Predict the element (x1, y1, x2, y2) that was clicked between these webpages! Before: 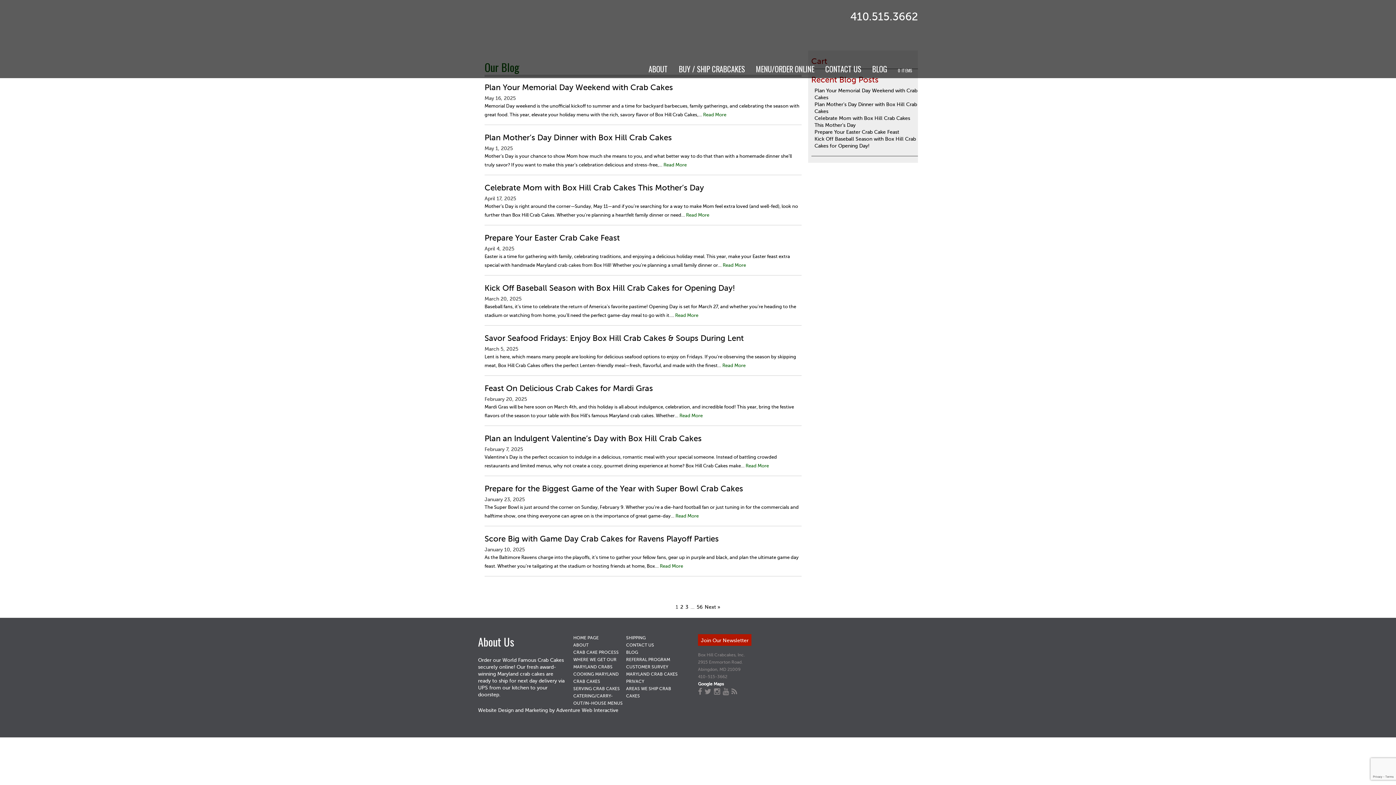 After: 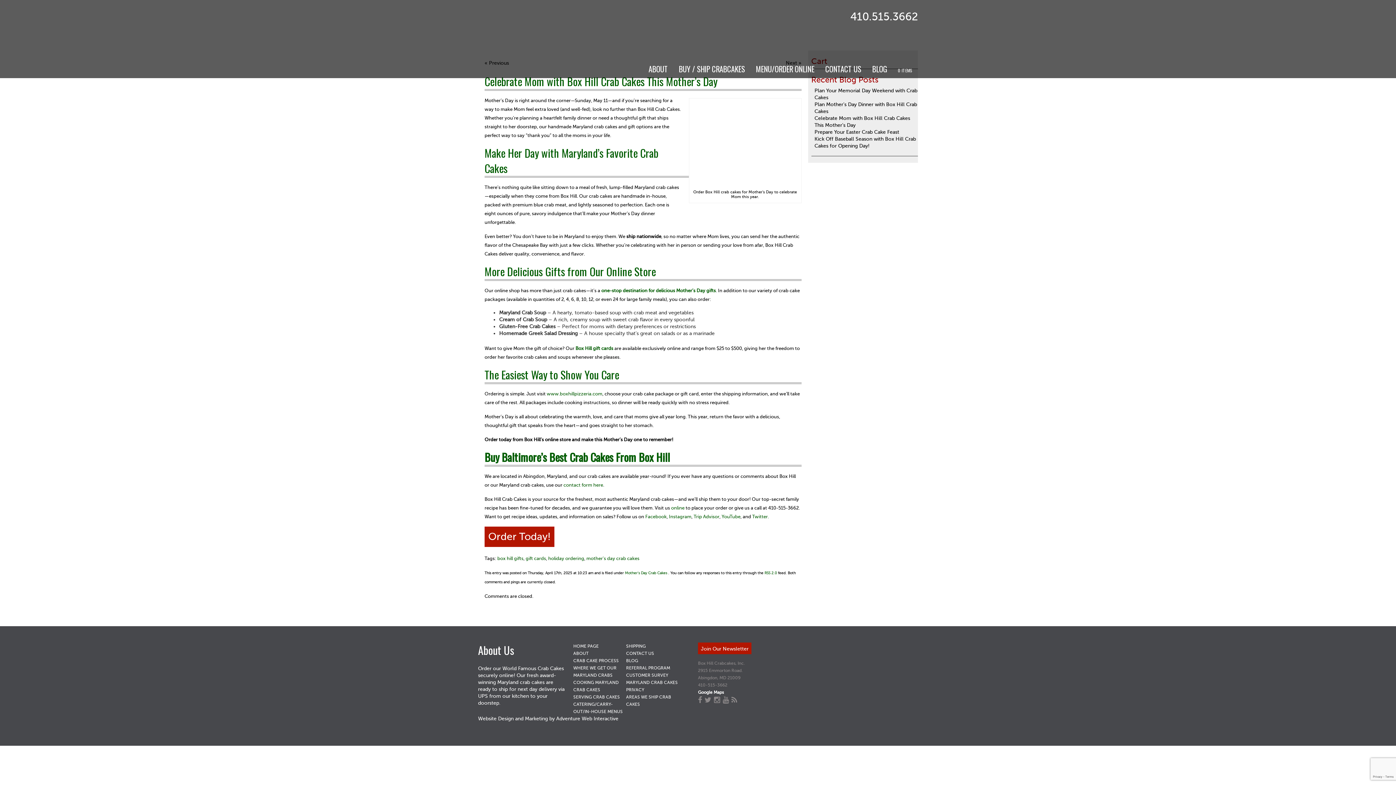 Action: bbox: (484, 183, 704, 192) label: Celebrate Mom with Box Hill Crab Cakes This Mother’s Day